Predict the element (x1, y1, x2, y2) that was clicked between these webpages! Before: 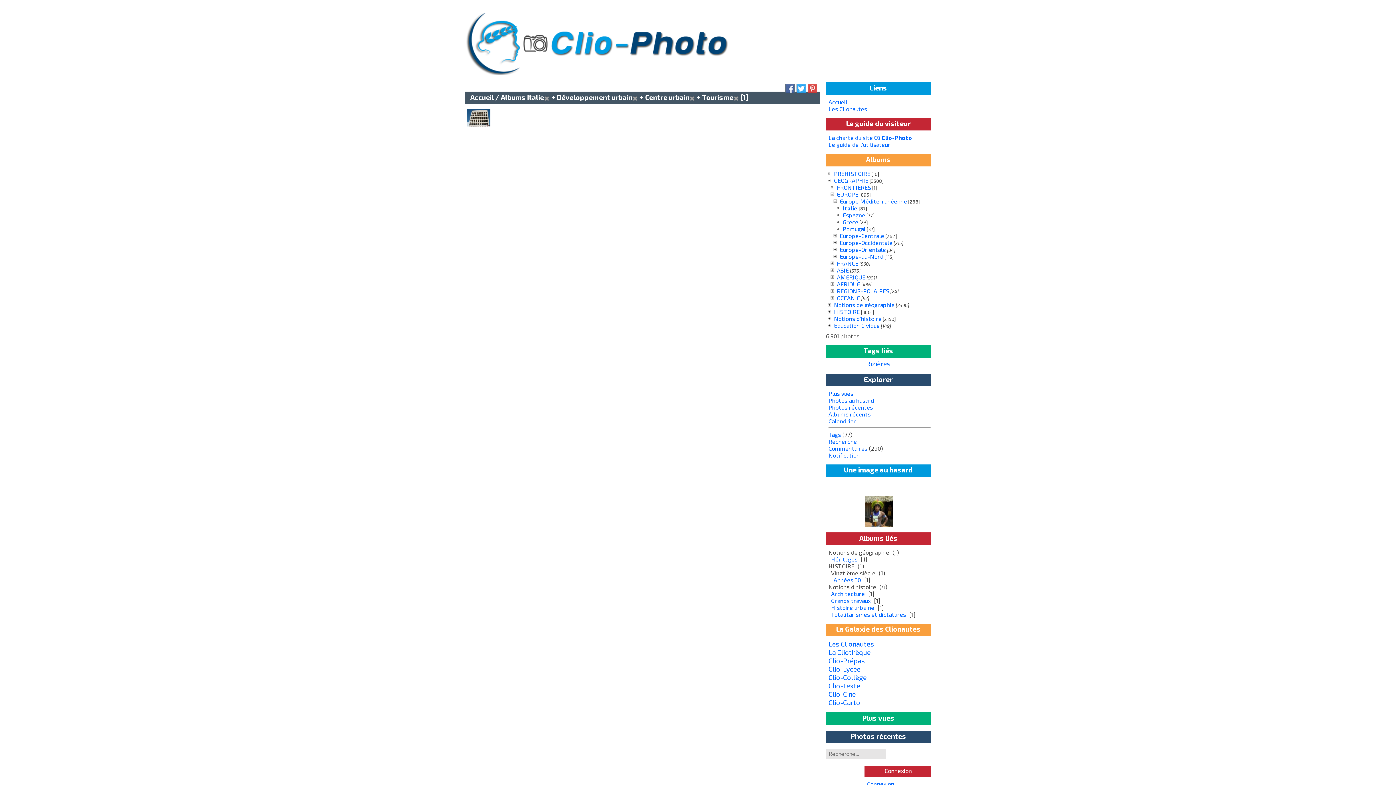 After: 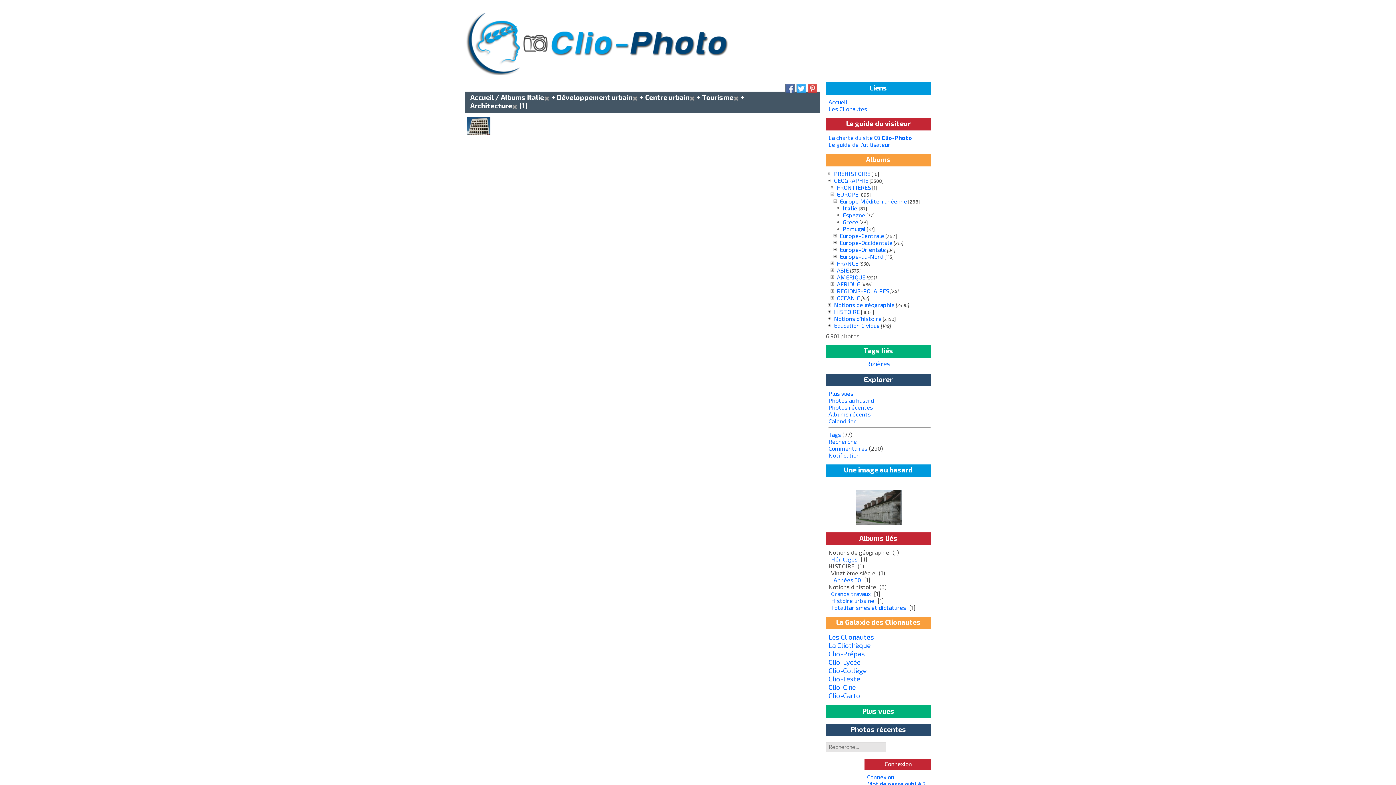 Action: label: Architecture bbox: (831, 590, 865, 597)